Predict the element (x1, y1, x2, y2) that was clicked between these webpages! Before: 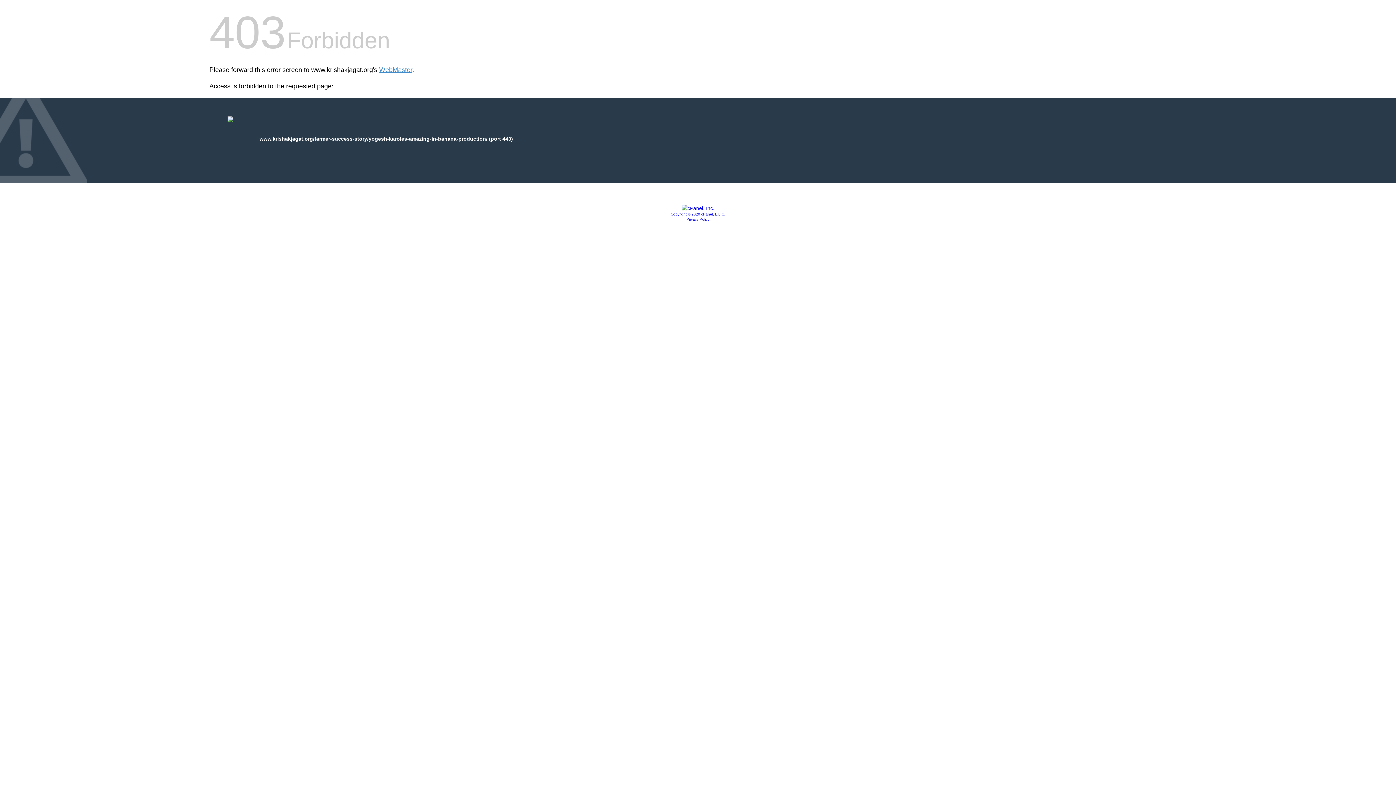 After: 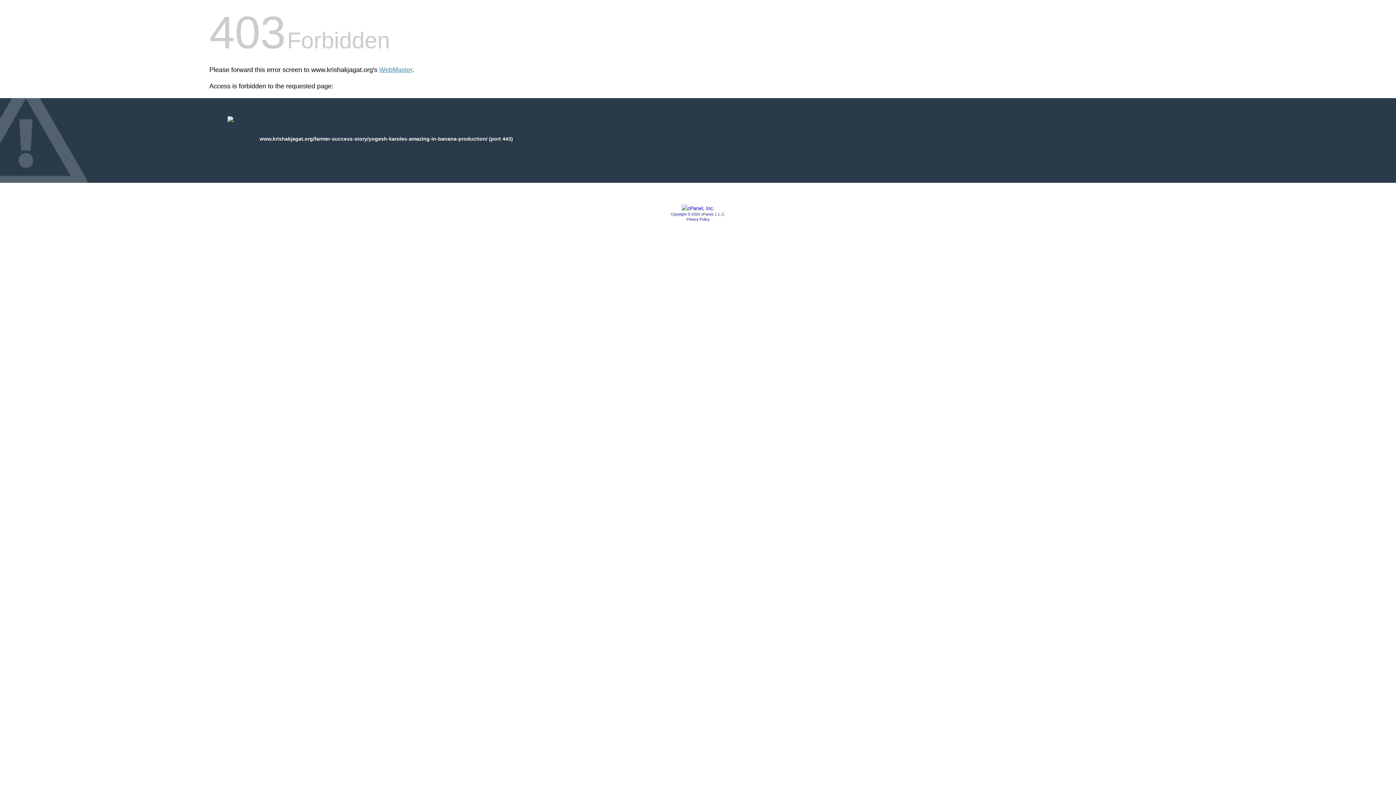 Action: bbox: (670, 212, 725, 216) label: Copyright © 2020 cPanel, L.L.C.